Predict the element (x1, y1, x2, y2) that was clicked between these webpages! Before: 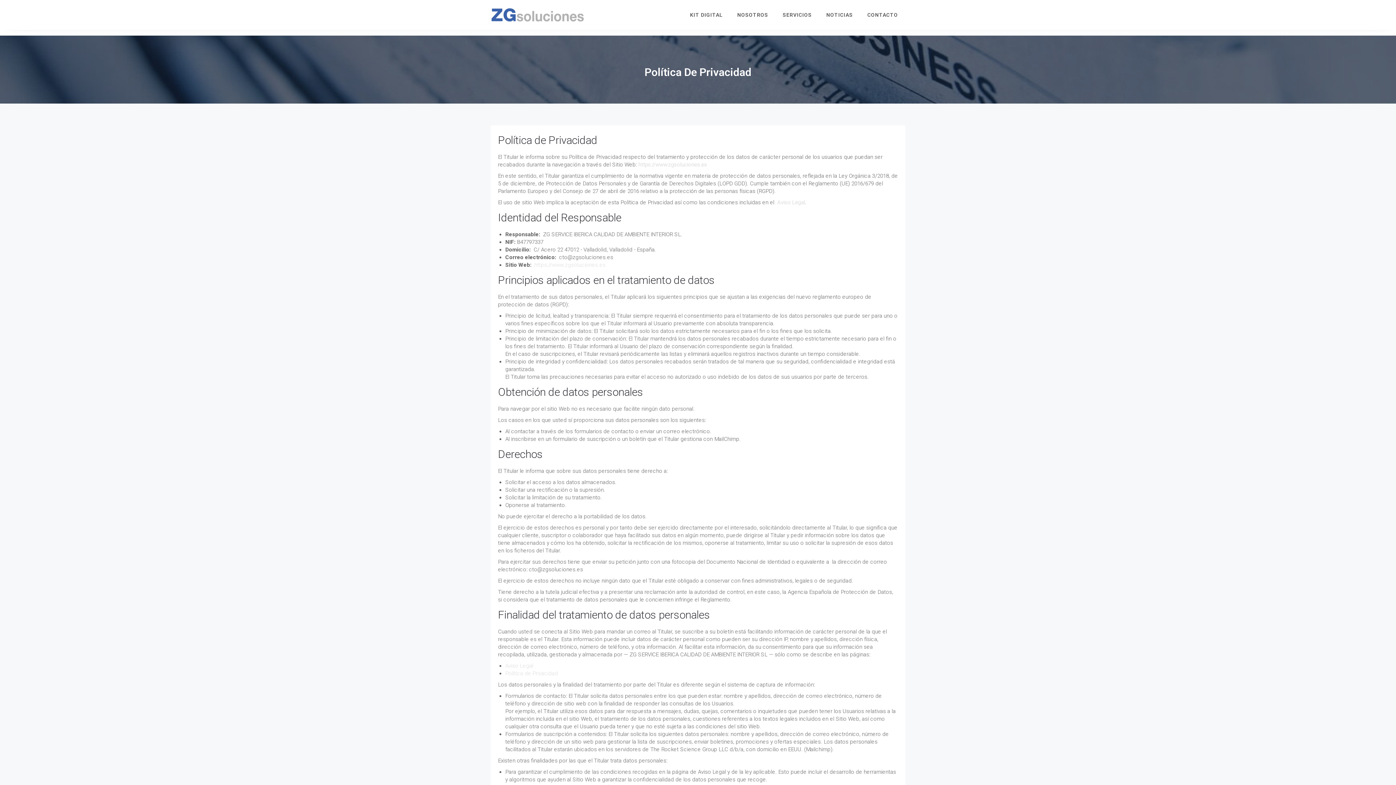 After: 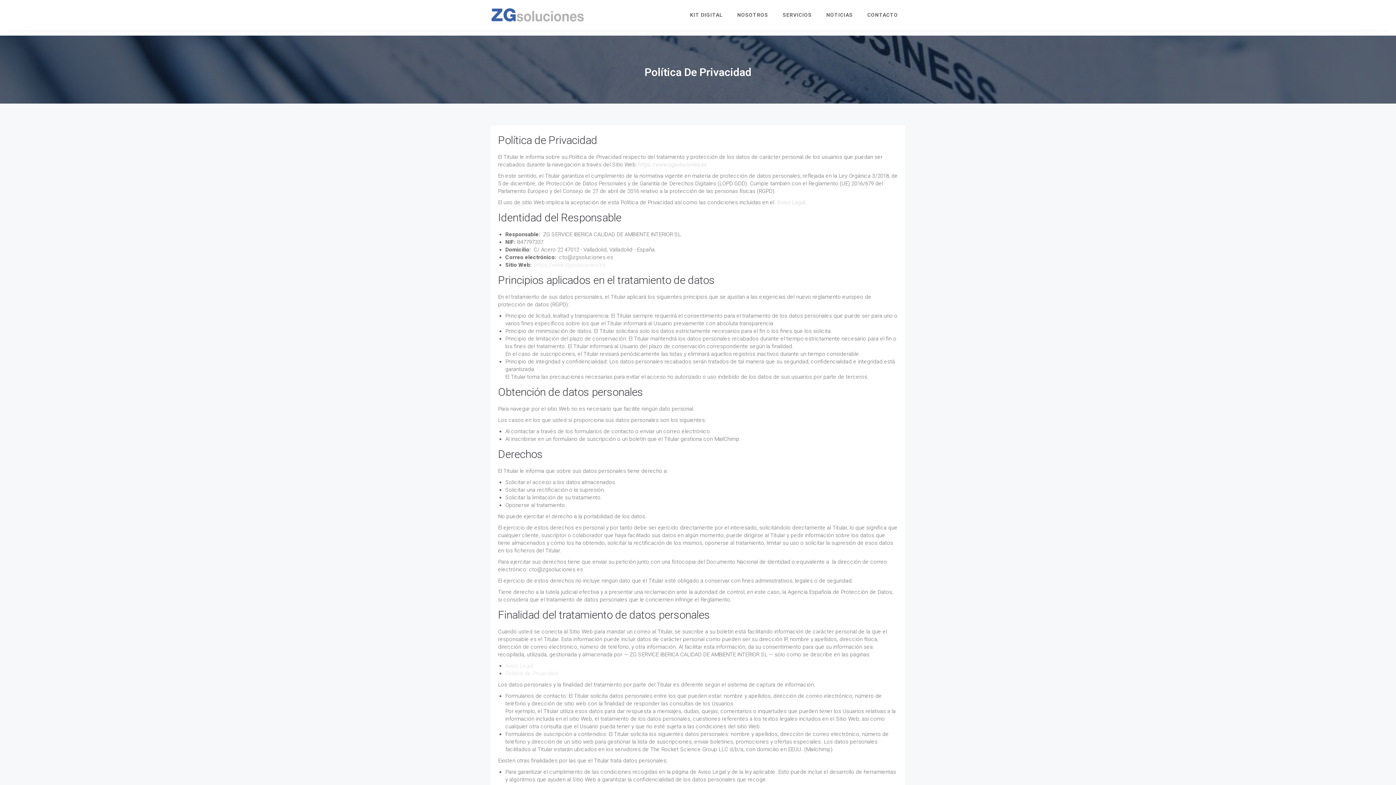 Action: bbox: (534, 261, 605, 268) label: https://www.zgsoluciones.es